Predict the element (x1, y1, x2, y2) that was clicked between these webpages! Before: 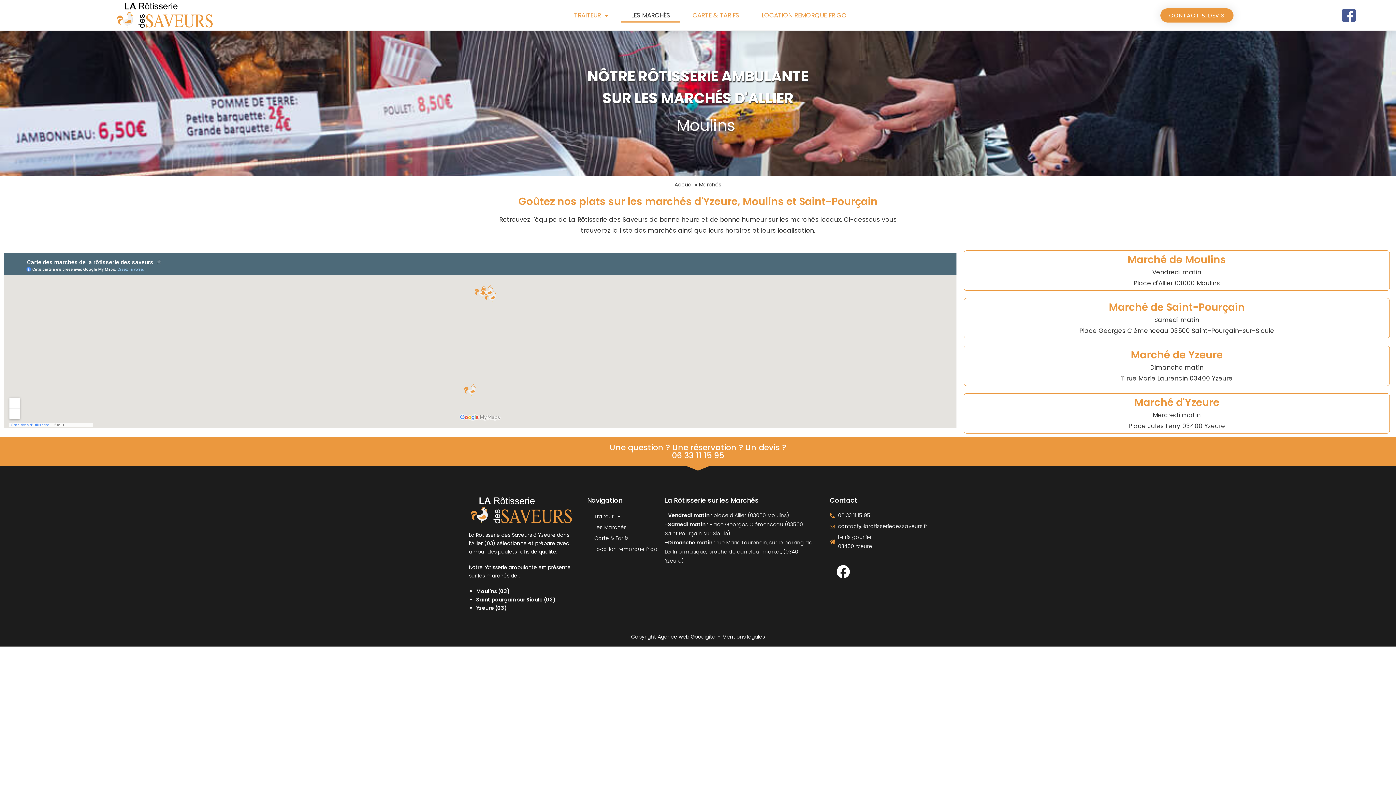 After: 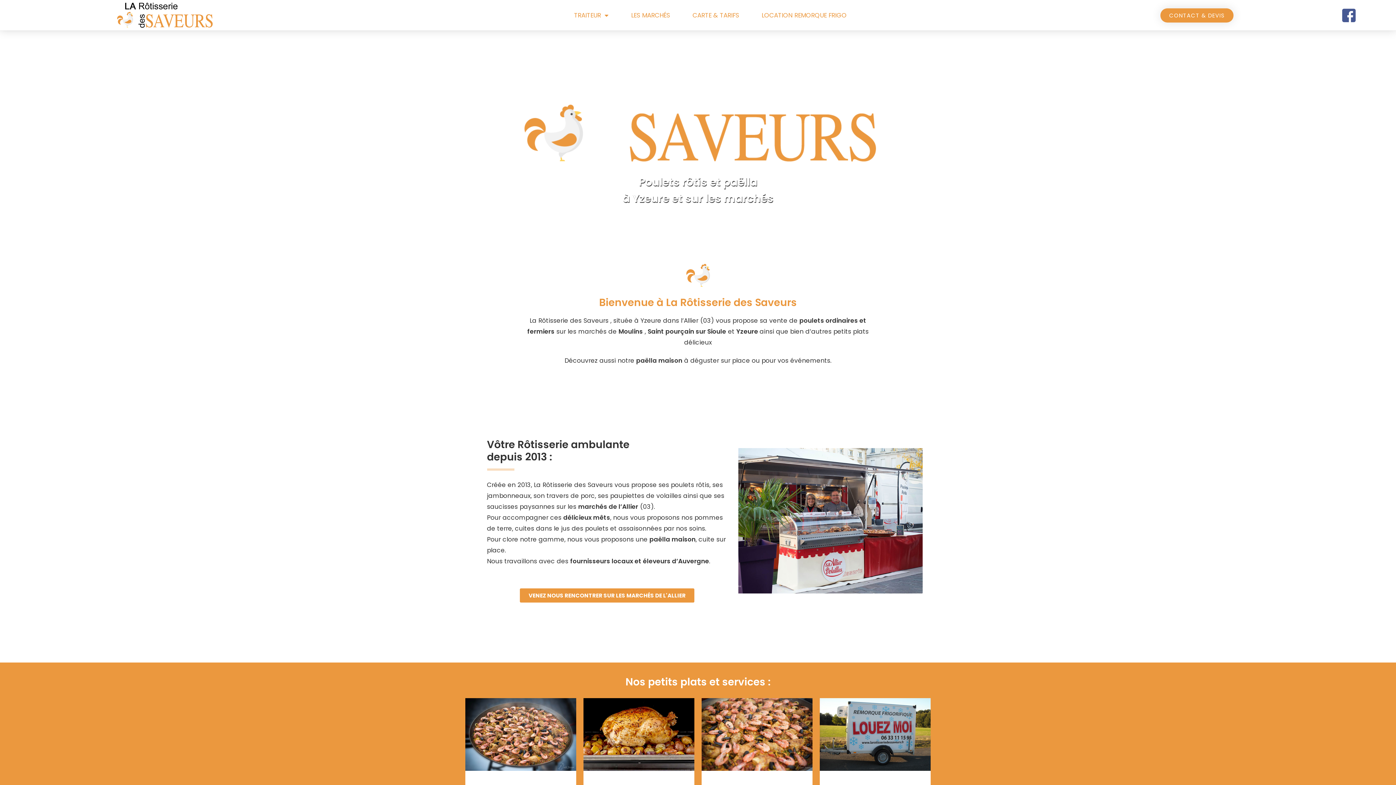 Action: bbox: (115, 2, 213, 27)